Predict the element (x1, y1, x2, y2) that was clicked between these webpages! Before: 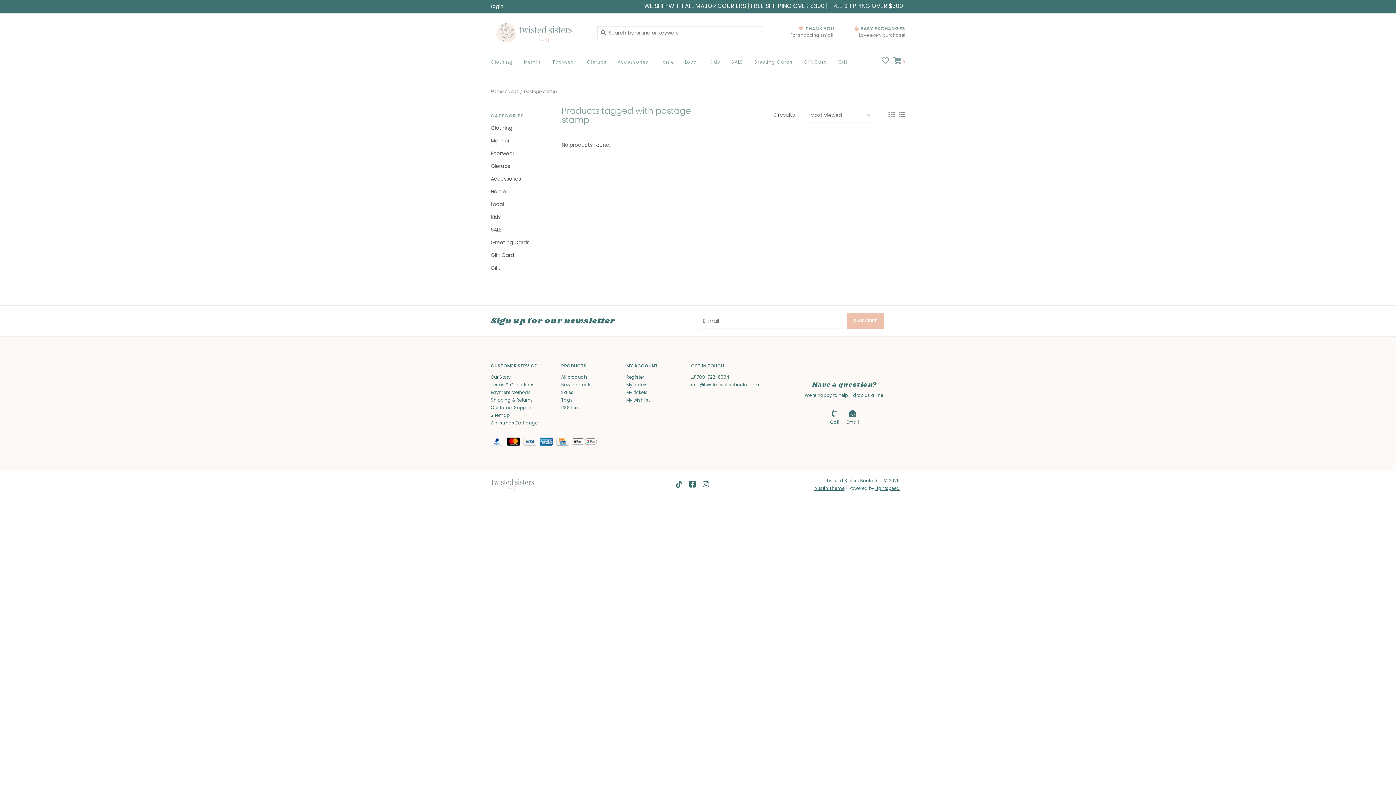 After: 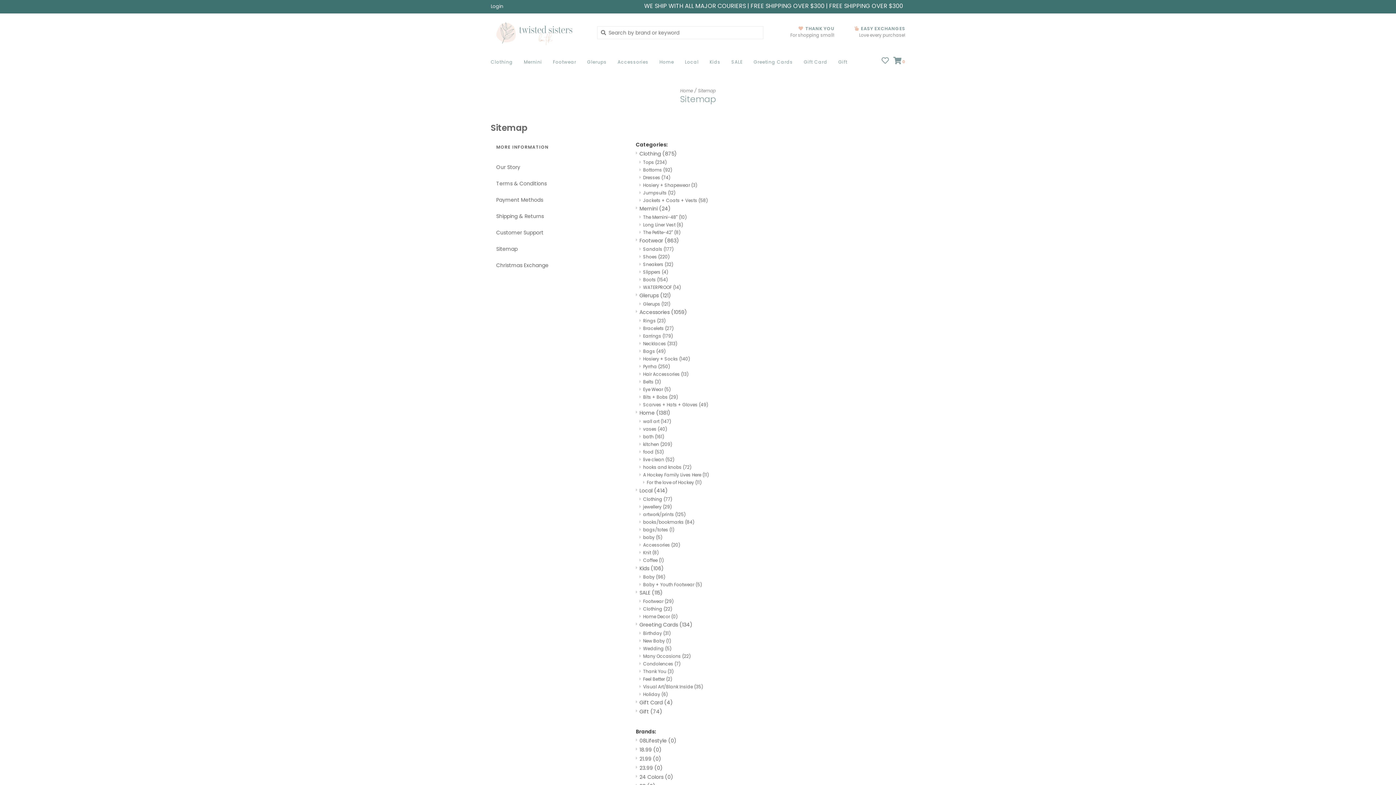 Action: bbox: (490, 412, 509, 418) label: Sitemap